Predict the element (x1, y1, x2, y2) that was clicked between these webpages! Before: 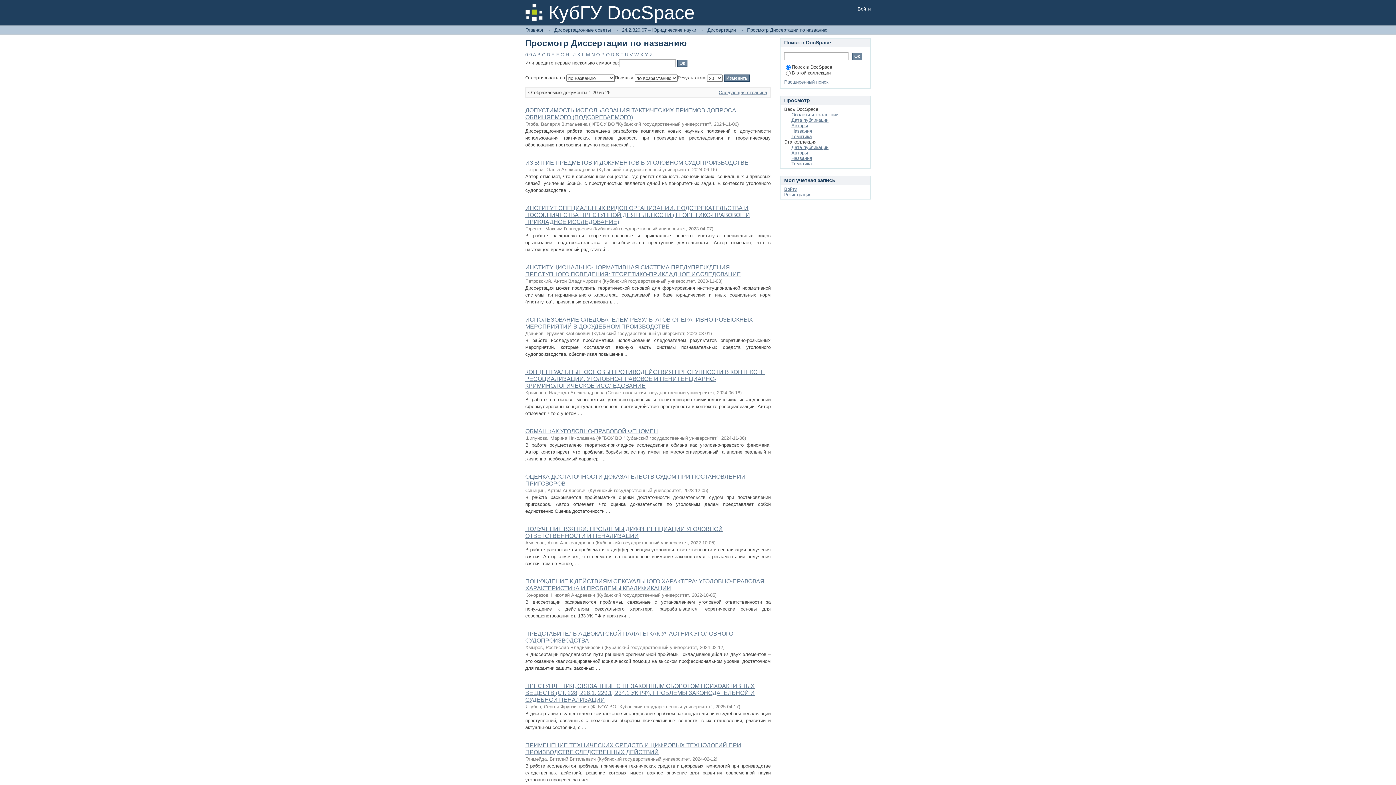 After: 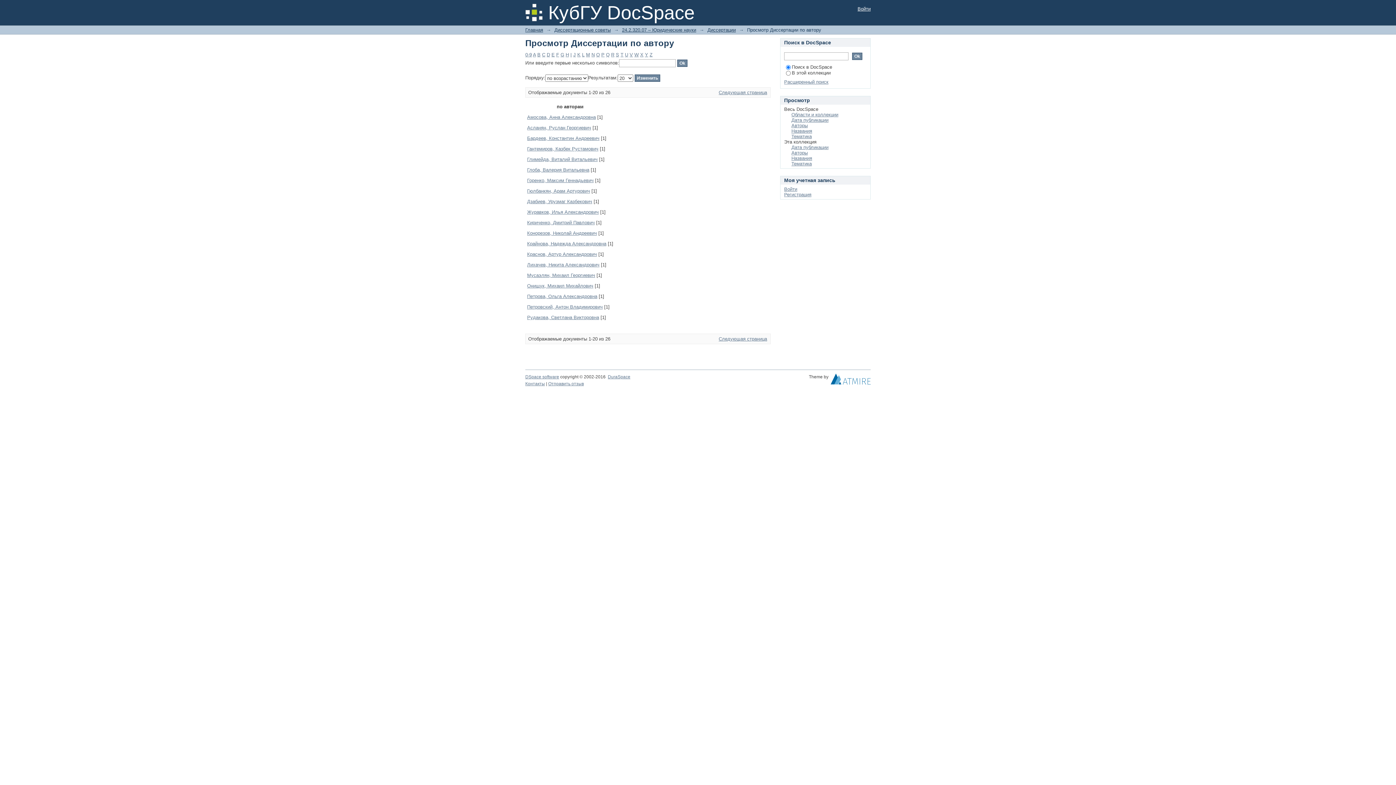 Action: label: Авторы bbox: (791, 150, 808, 155)